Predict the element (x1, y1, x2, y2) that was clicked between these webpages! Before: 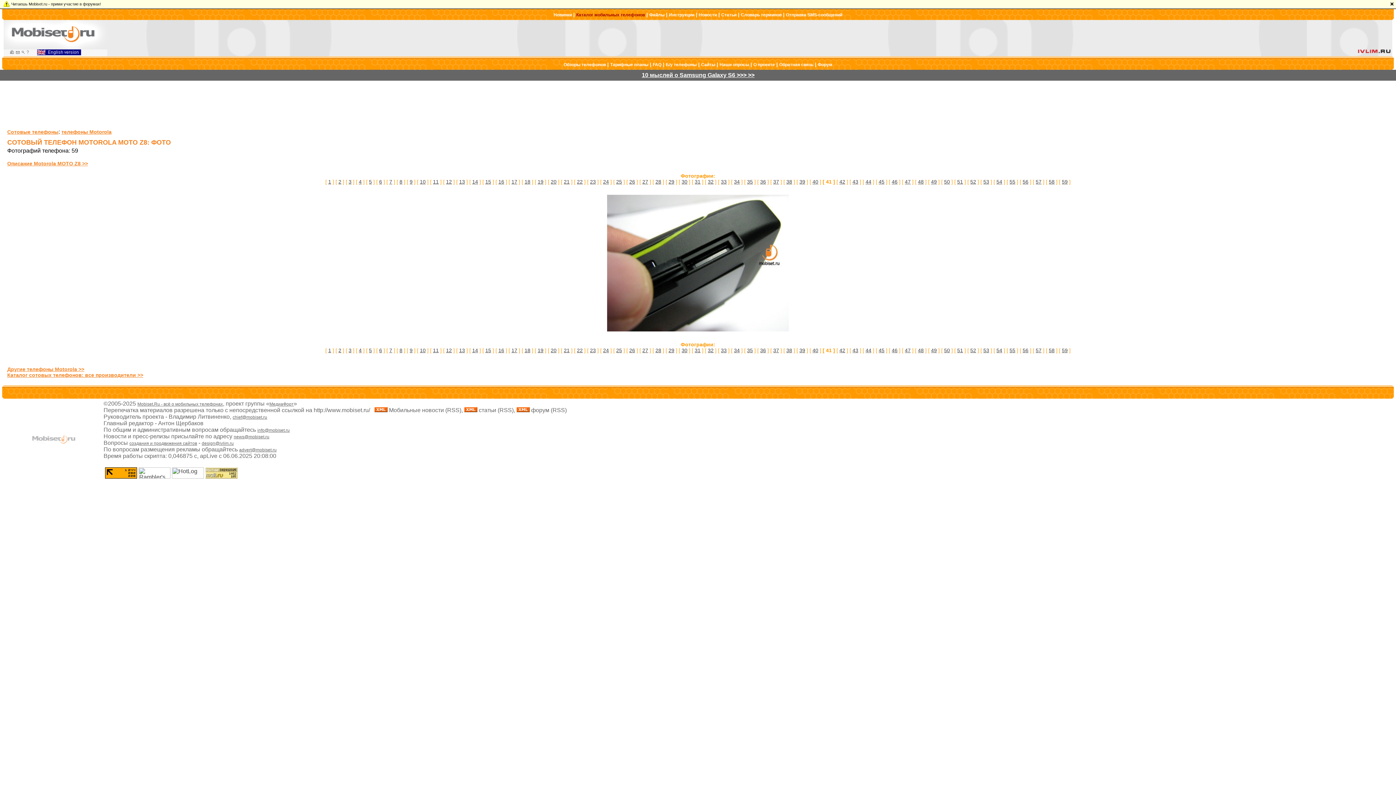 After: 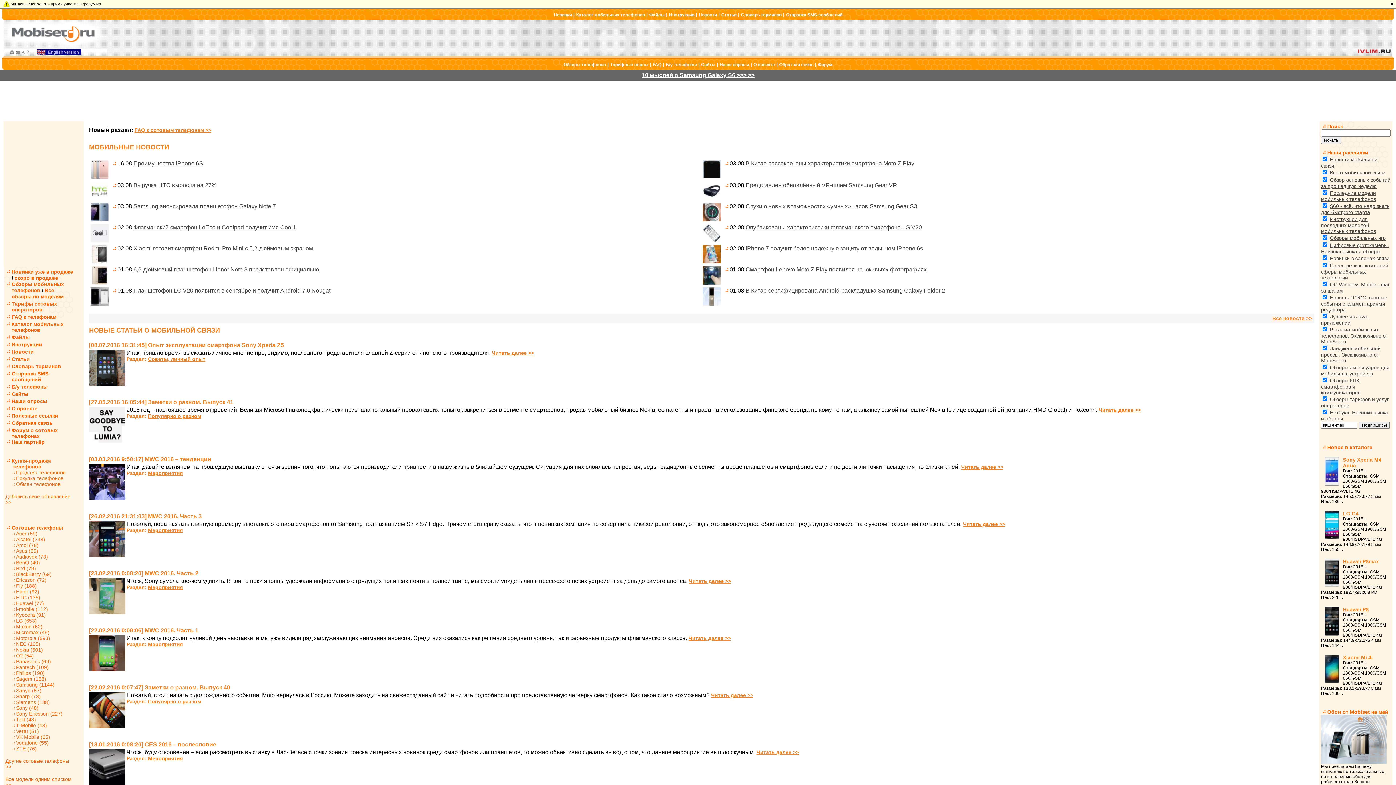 Action: bbox: (32, 438, 75, 445)